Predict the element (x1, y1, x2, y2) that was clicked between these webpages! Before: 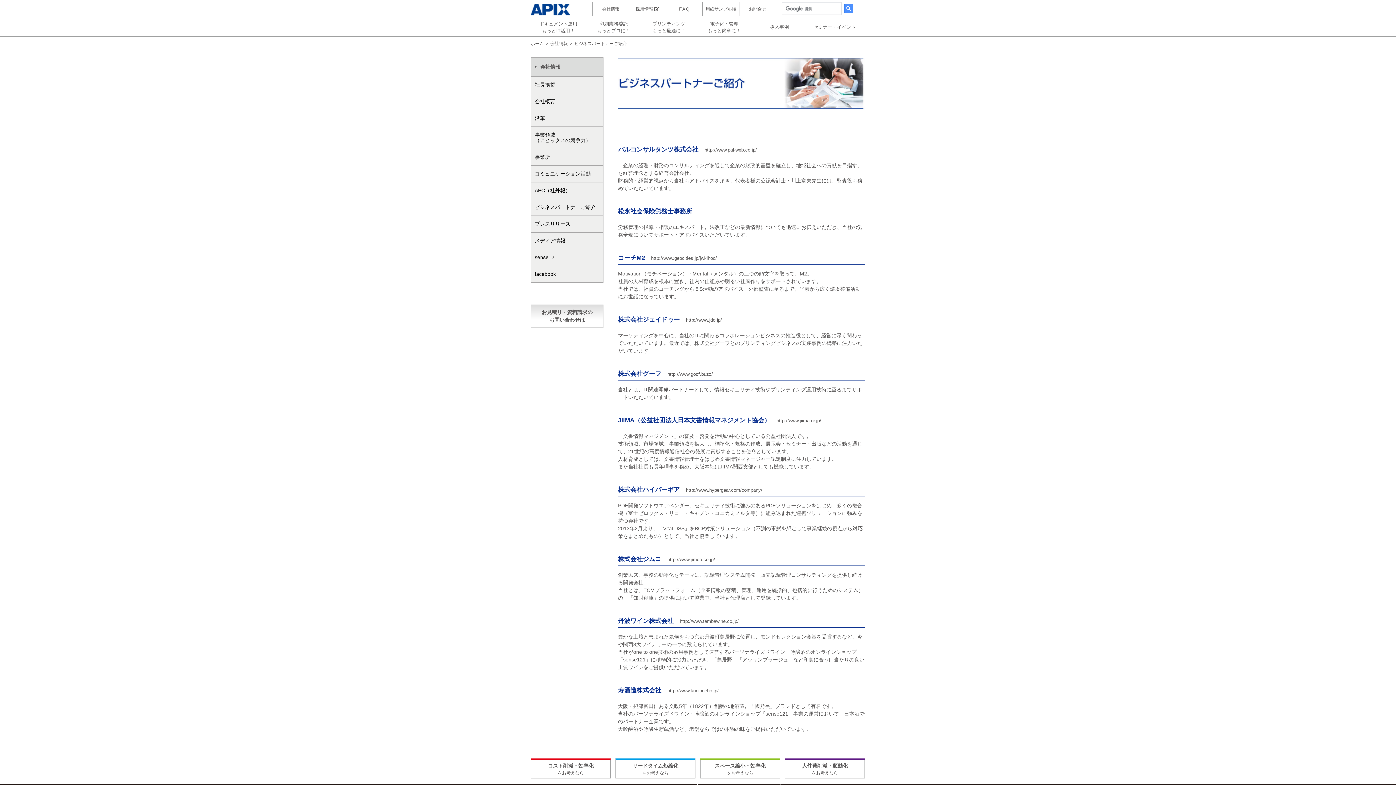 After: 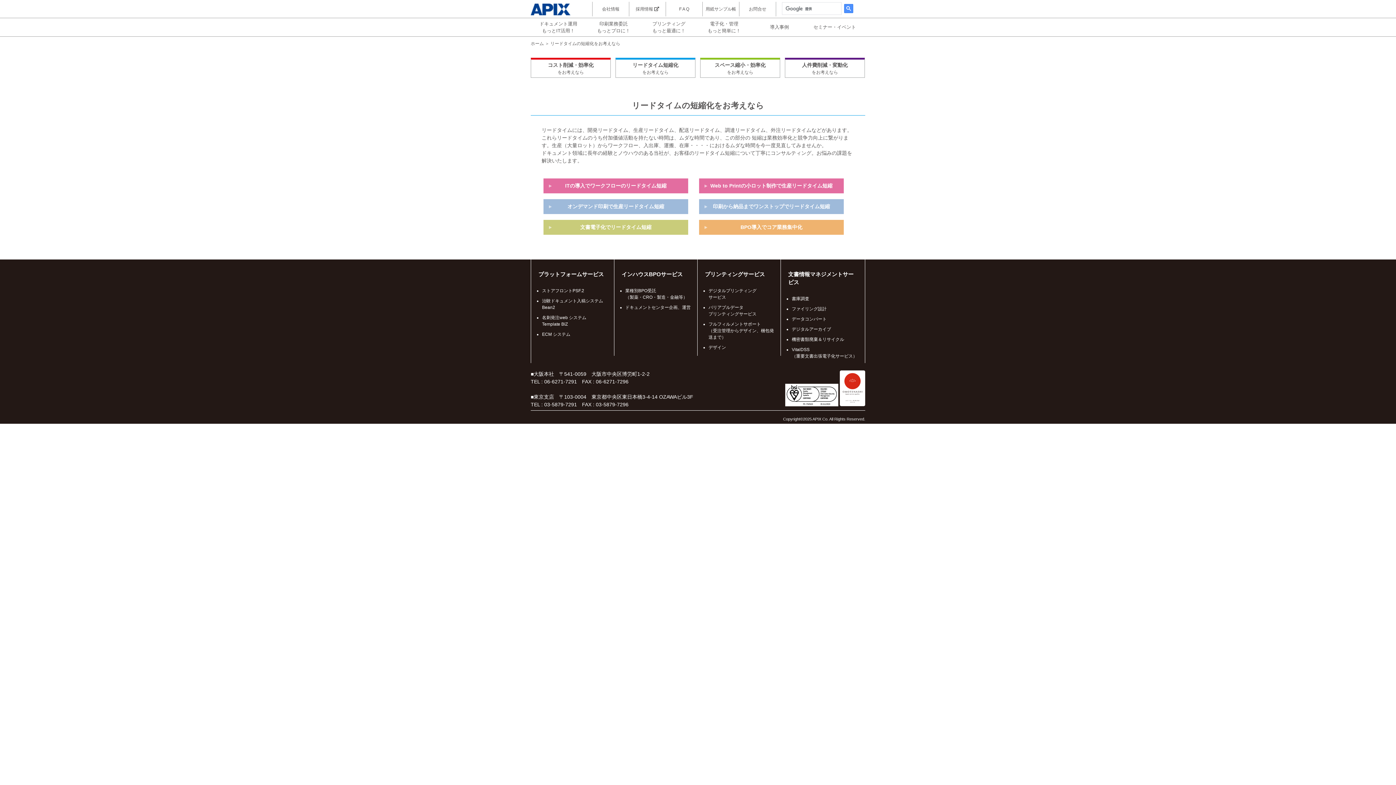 Action: bbox: (616, 760, 695, 778) label: リードタイム短縮化
をお考えなら